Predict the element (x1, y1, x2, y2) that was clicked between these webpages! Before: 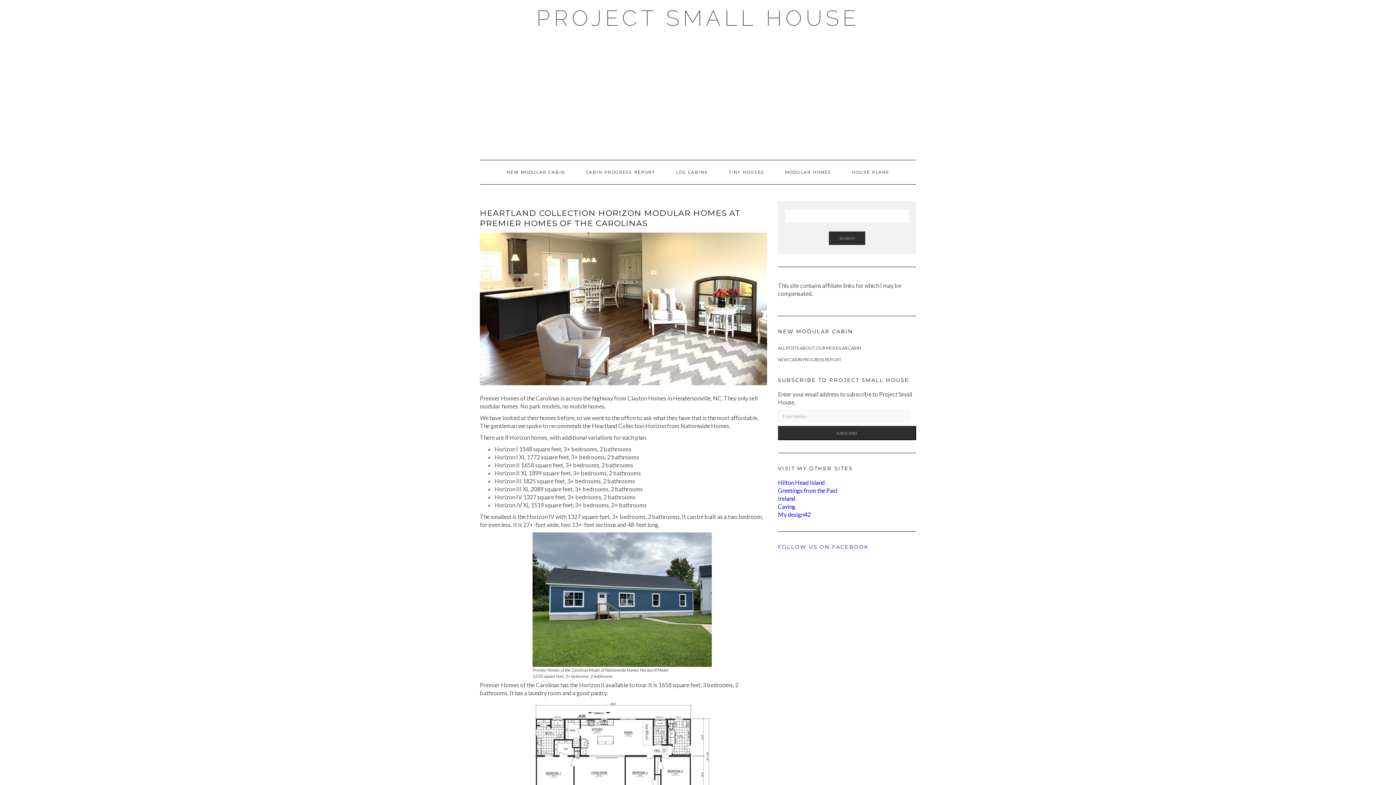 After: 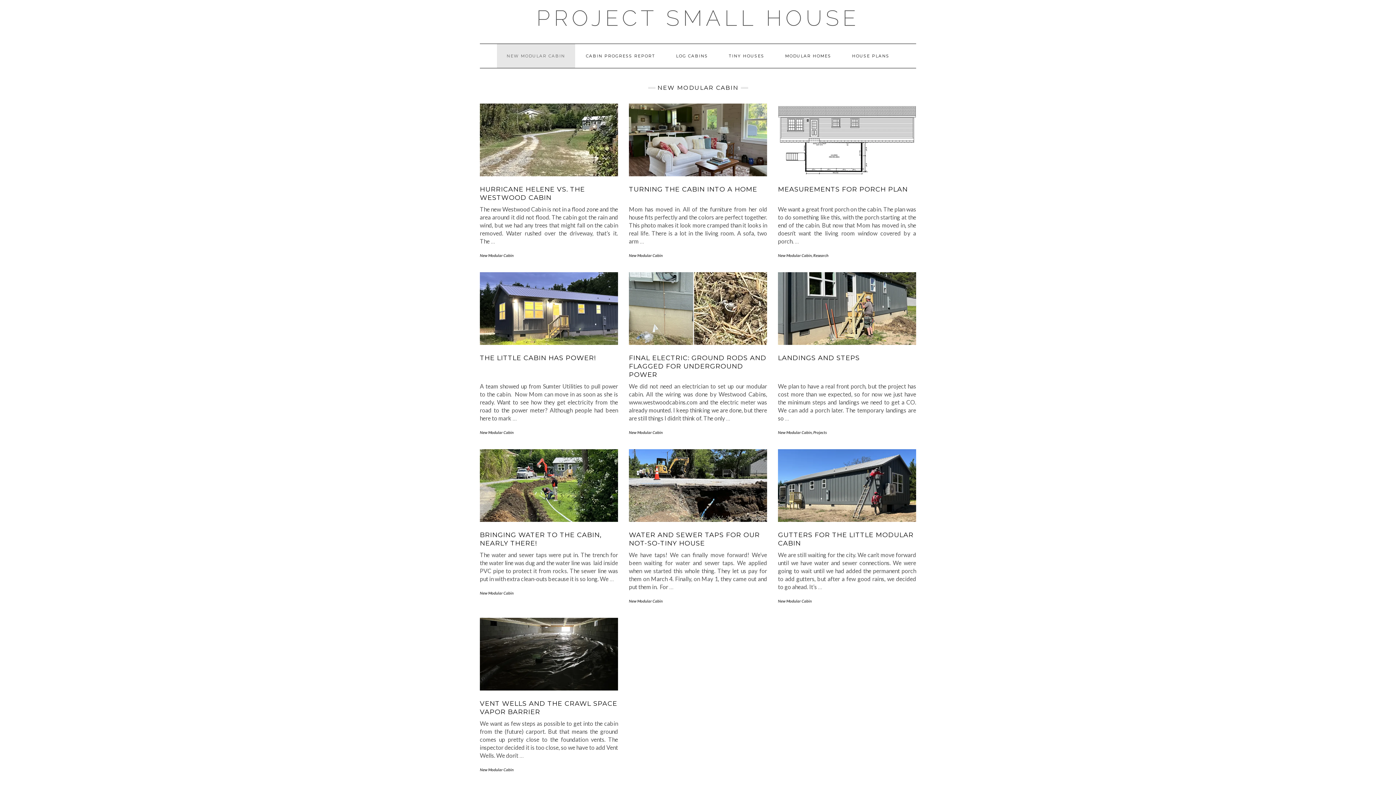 Action: bbox: (496, 160, 575, 184) label: NEW MODULAR CABIN